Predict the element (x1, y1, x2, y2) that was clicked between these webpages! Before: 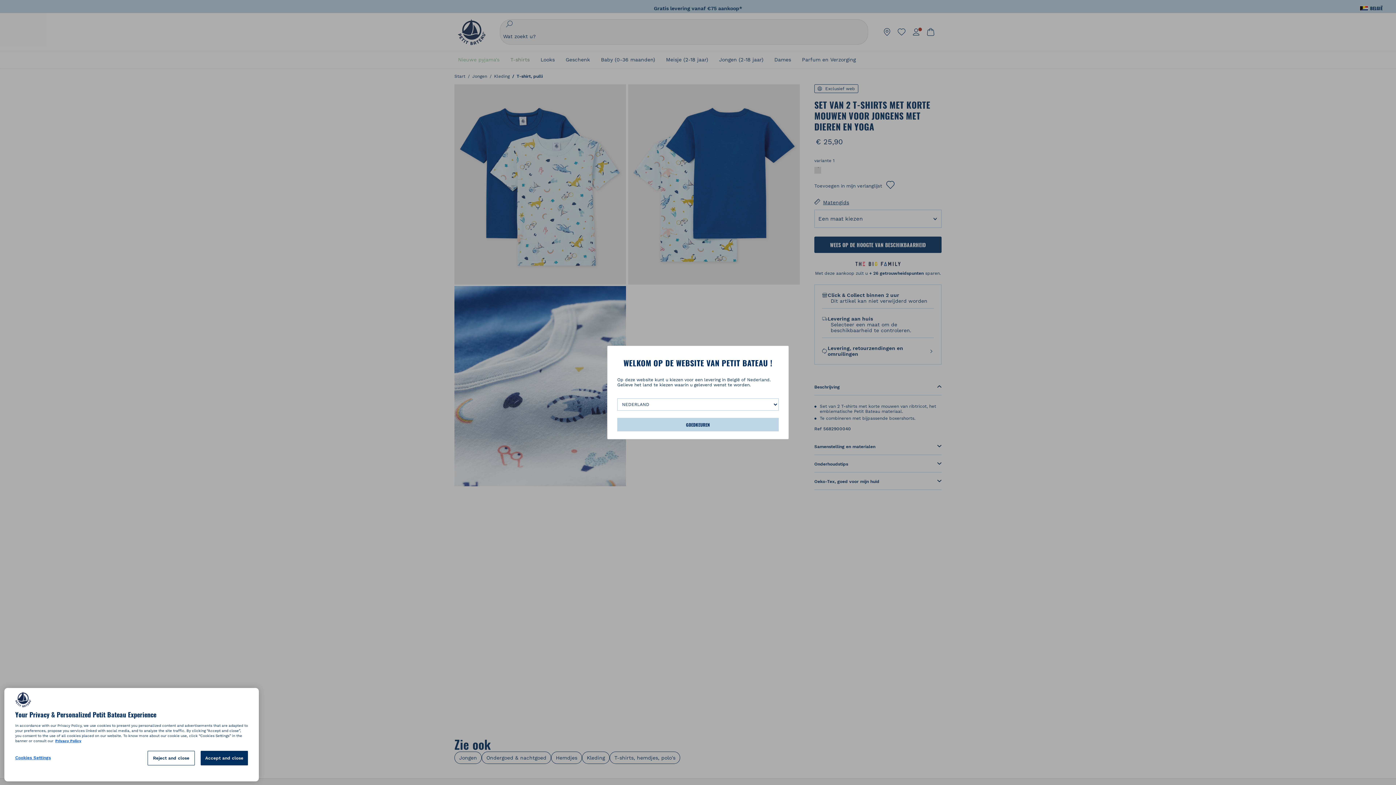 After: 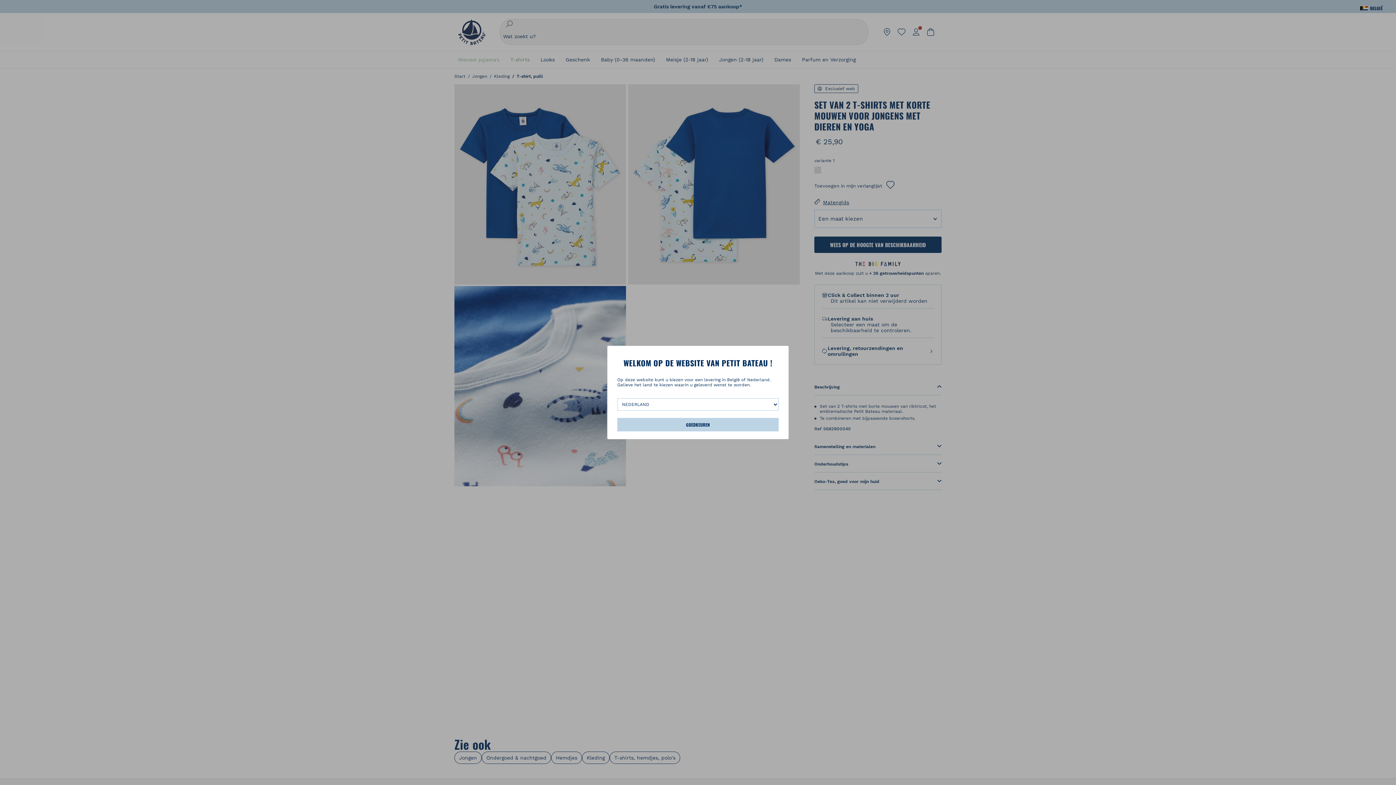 Action: bbox: (147, 751, 194, 766) label: Reject and close